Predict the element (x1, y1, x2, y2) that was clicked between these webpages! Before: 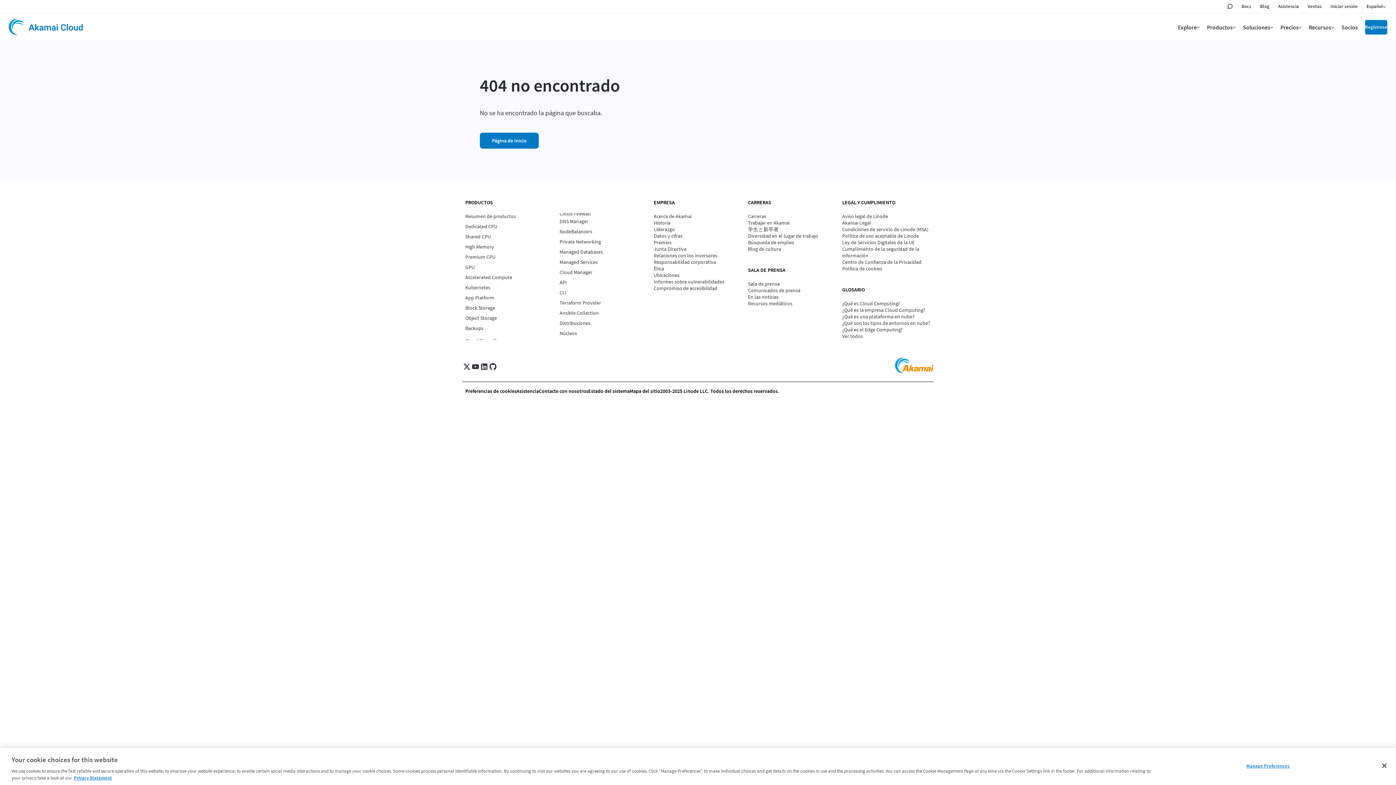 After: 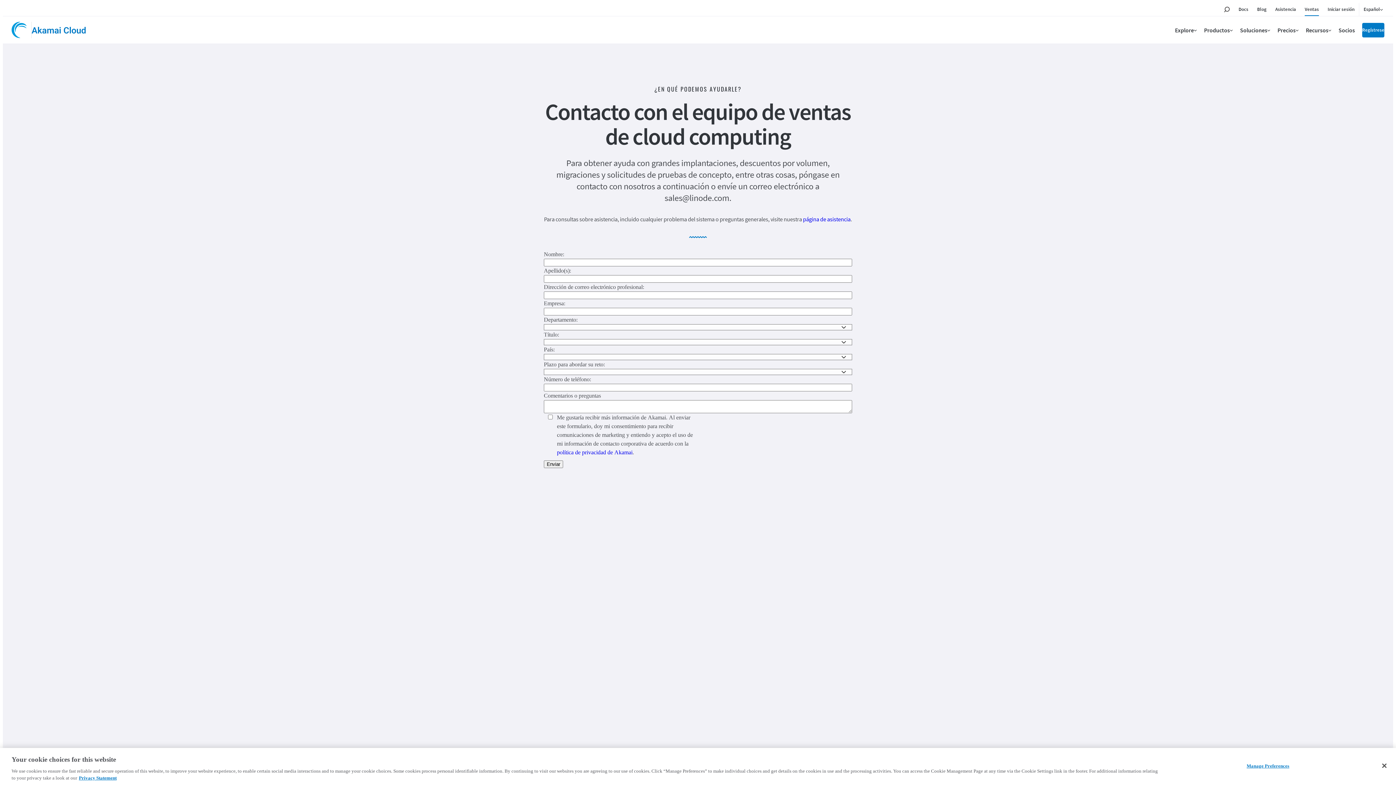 Action: label: Contacte con nosotros bbox: (538, 388, 588, 394)